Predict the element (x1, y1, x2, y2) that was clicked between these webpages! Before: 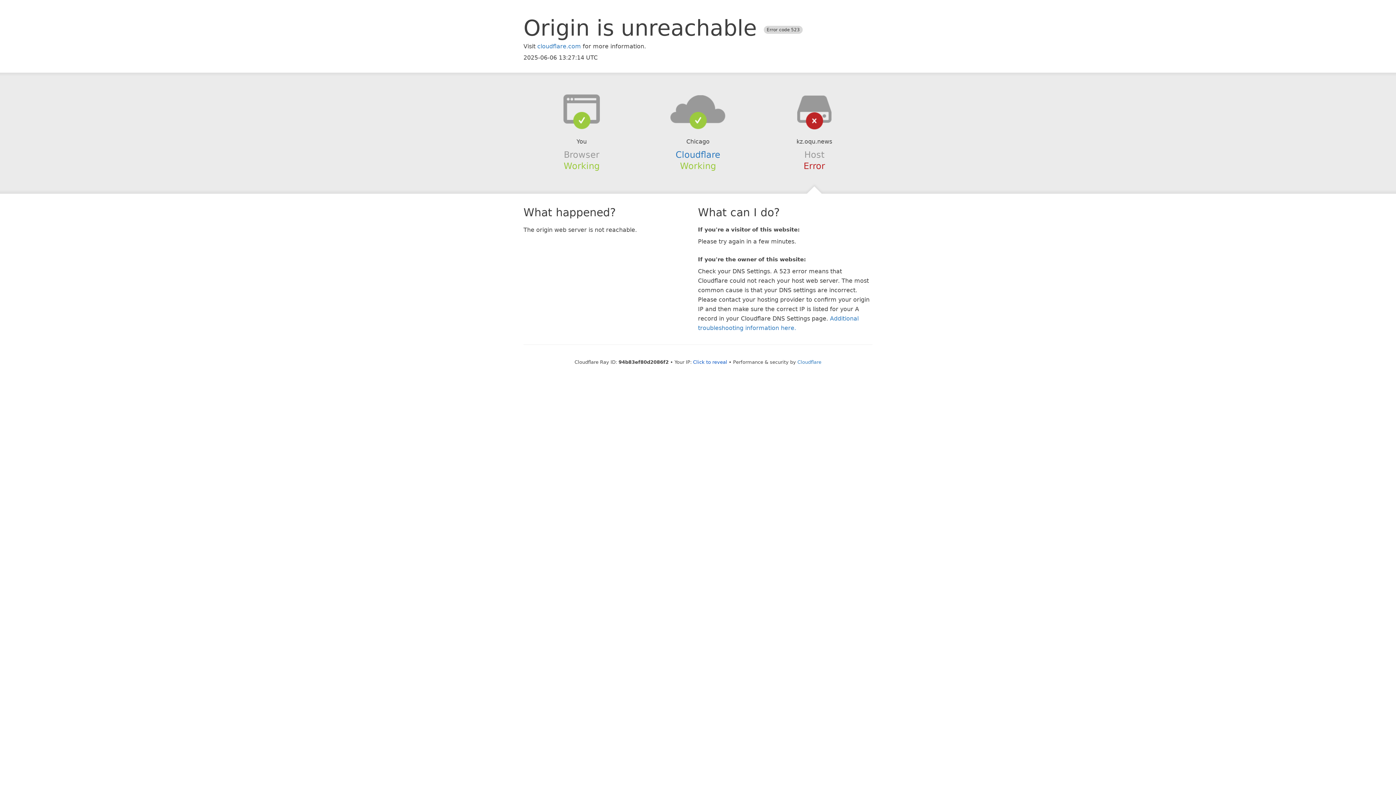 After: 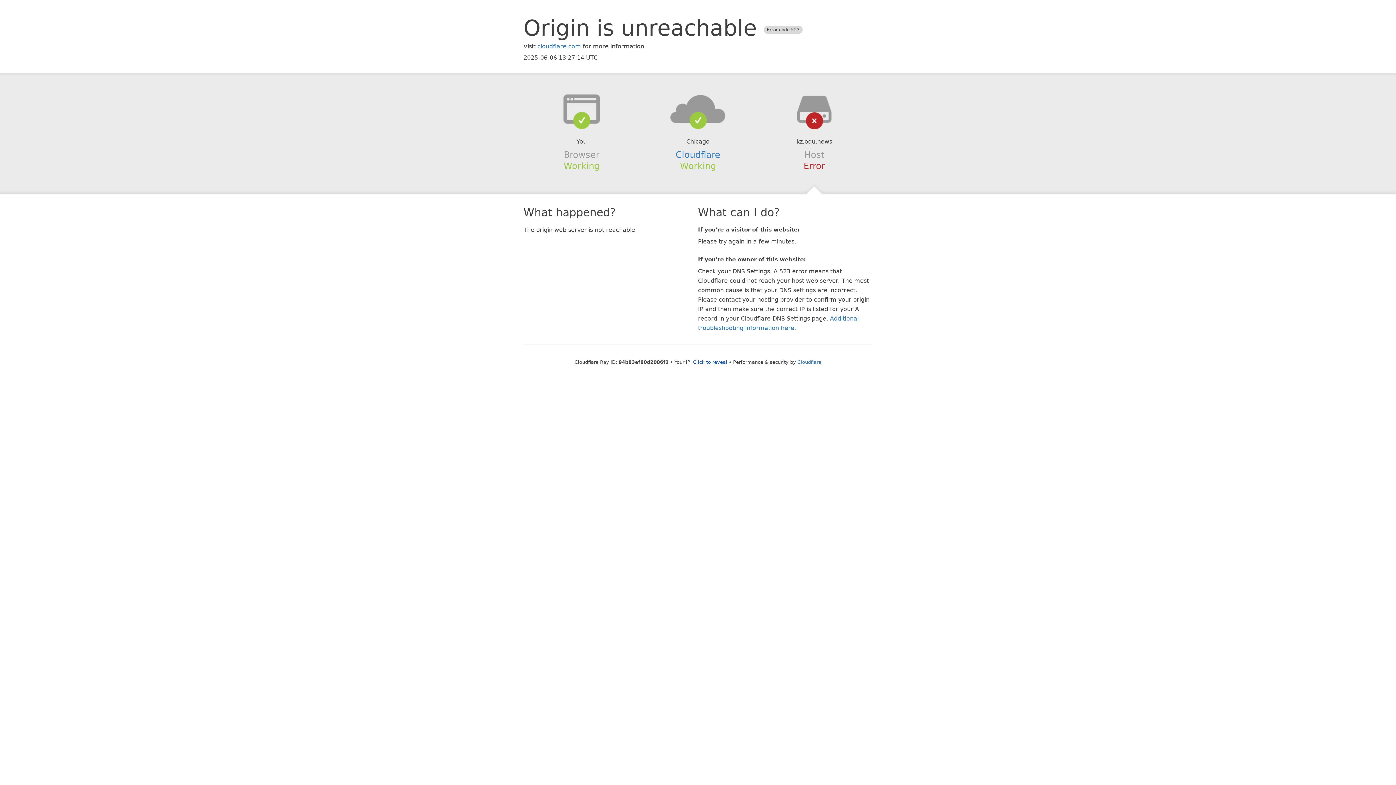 Action: bbox: (639, 94, 756, 123)